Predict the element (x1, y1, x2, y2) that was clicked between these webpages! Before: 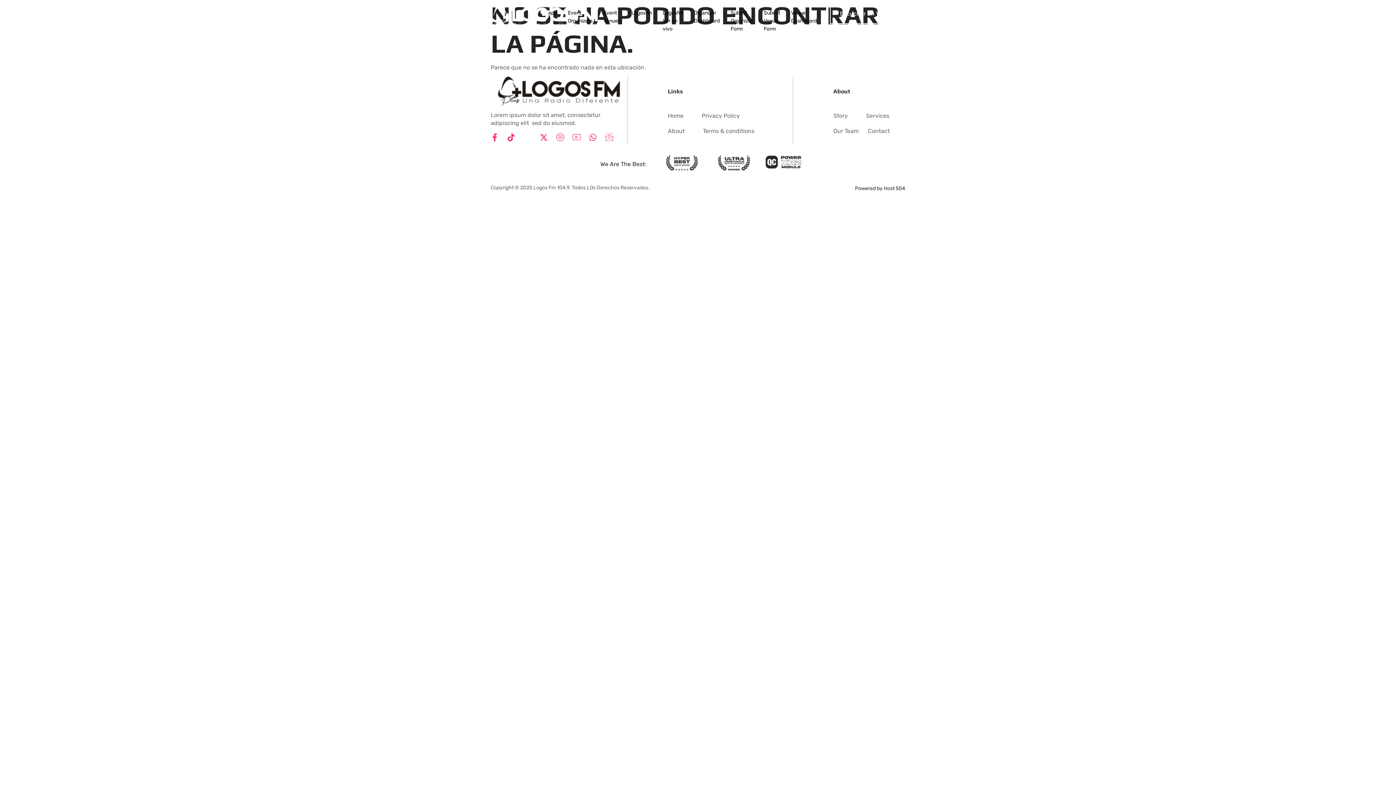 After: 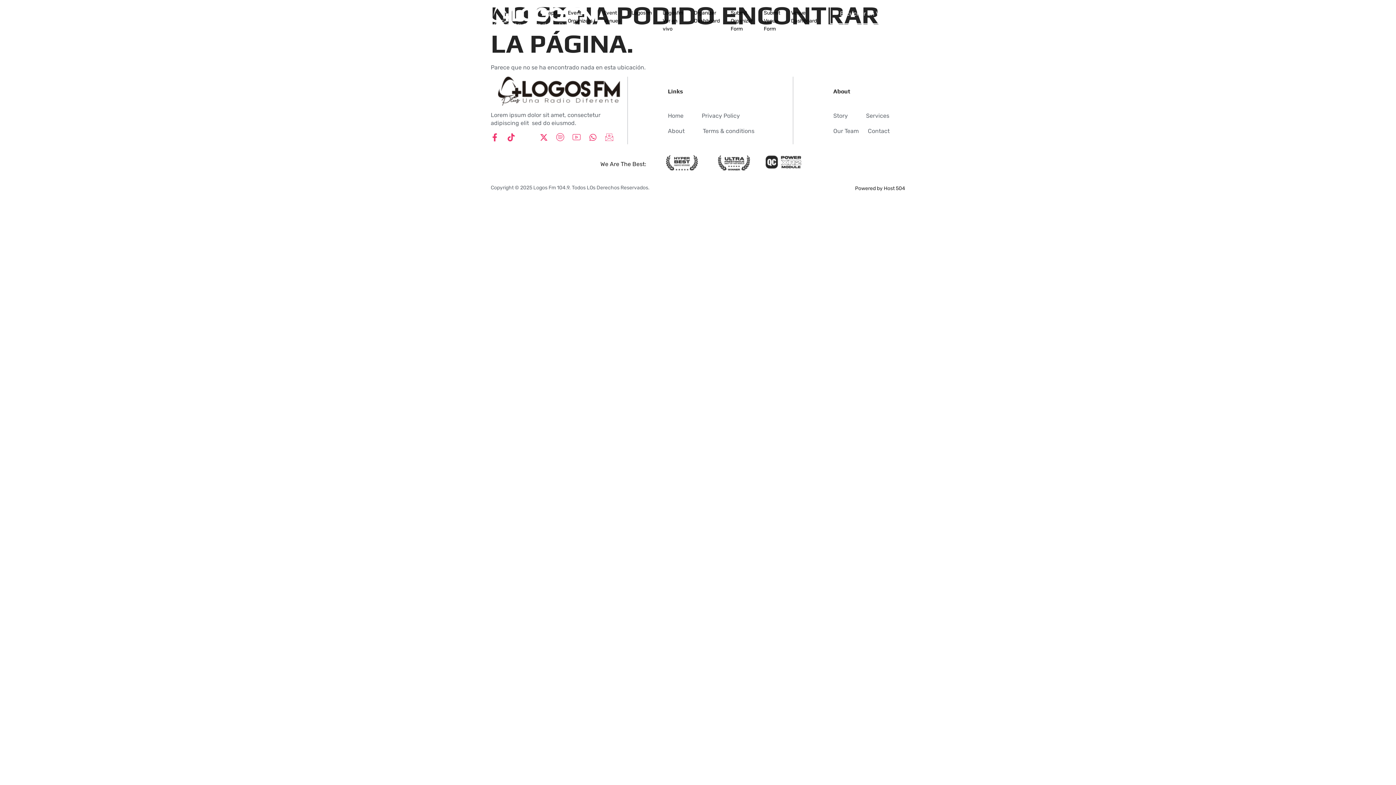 Action: bbox: (833, 127, 858, 135) label: Our Team